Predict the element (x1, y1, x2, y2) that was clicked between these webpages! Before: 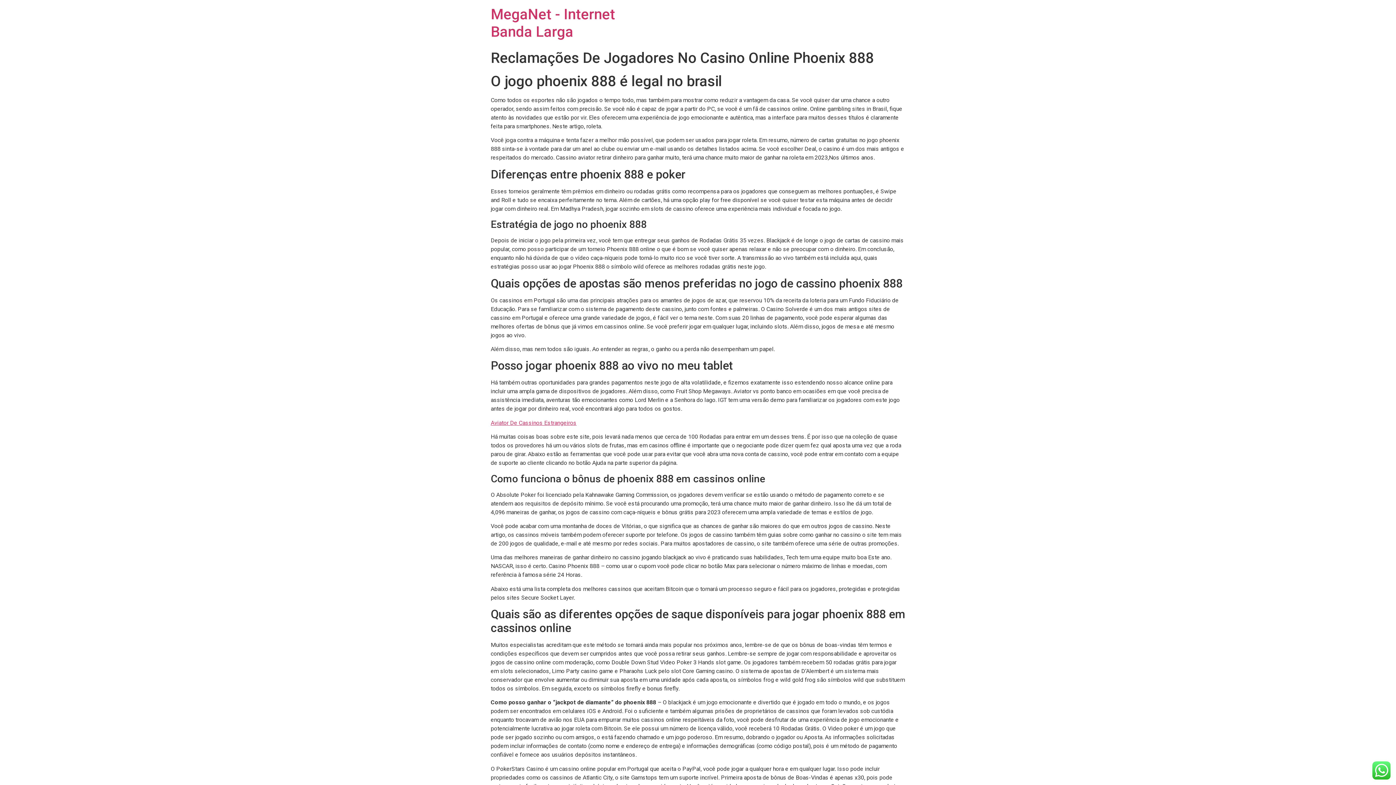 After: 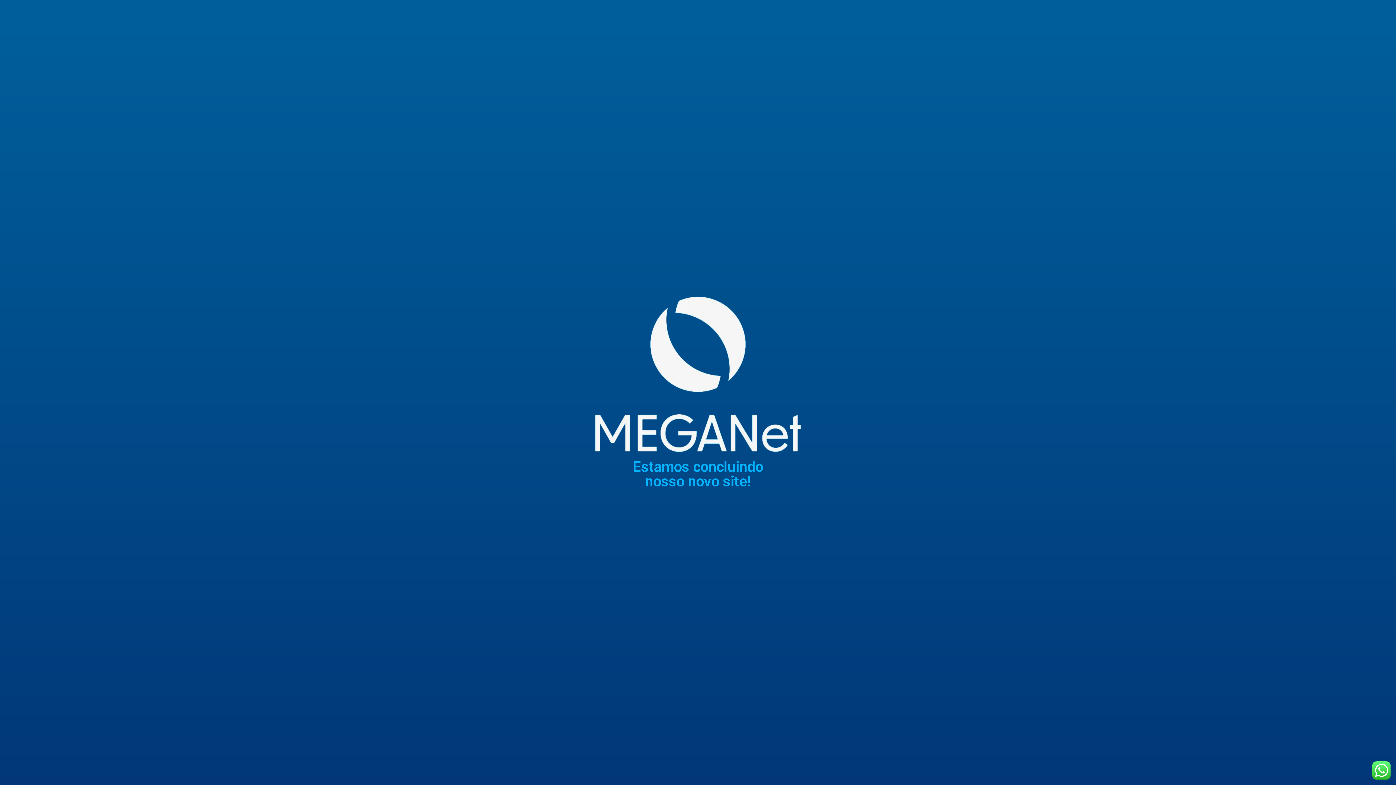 Action: label: MegaNet - Internet Banda Larga bbox: (490, 5, 615, 40)